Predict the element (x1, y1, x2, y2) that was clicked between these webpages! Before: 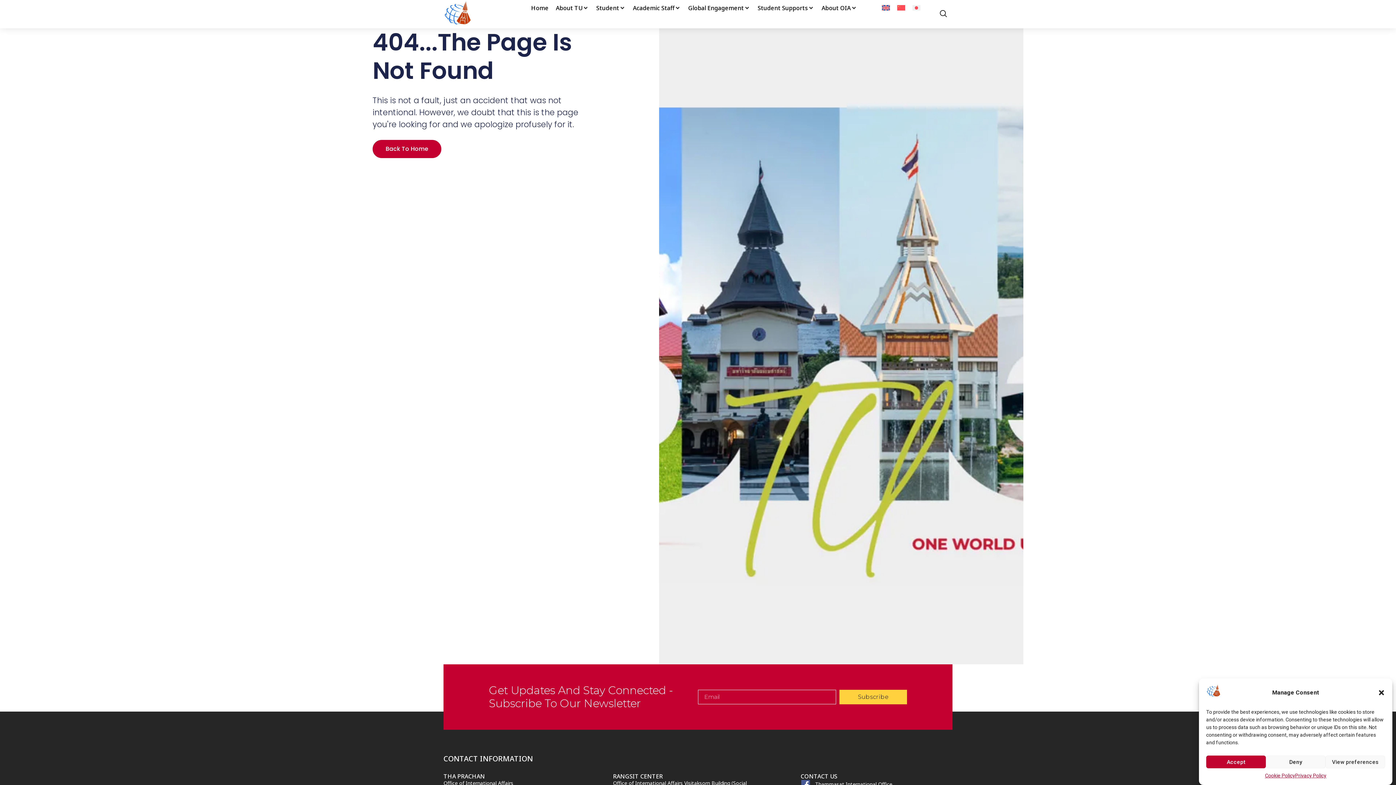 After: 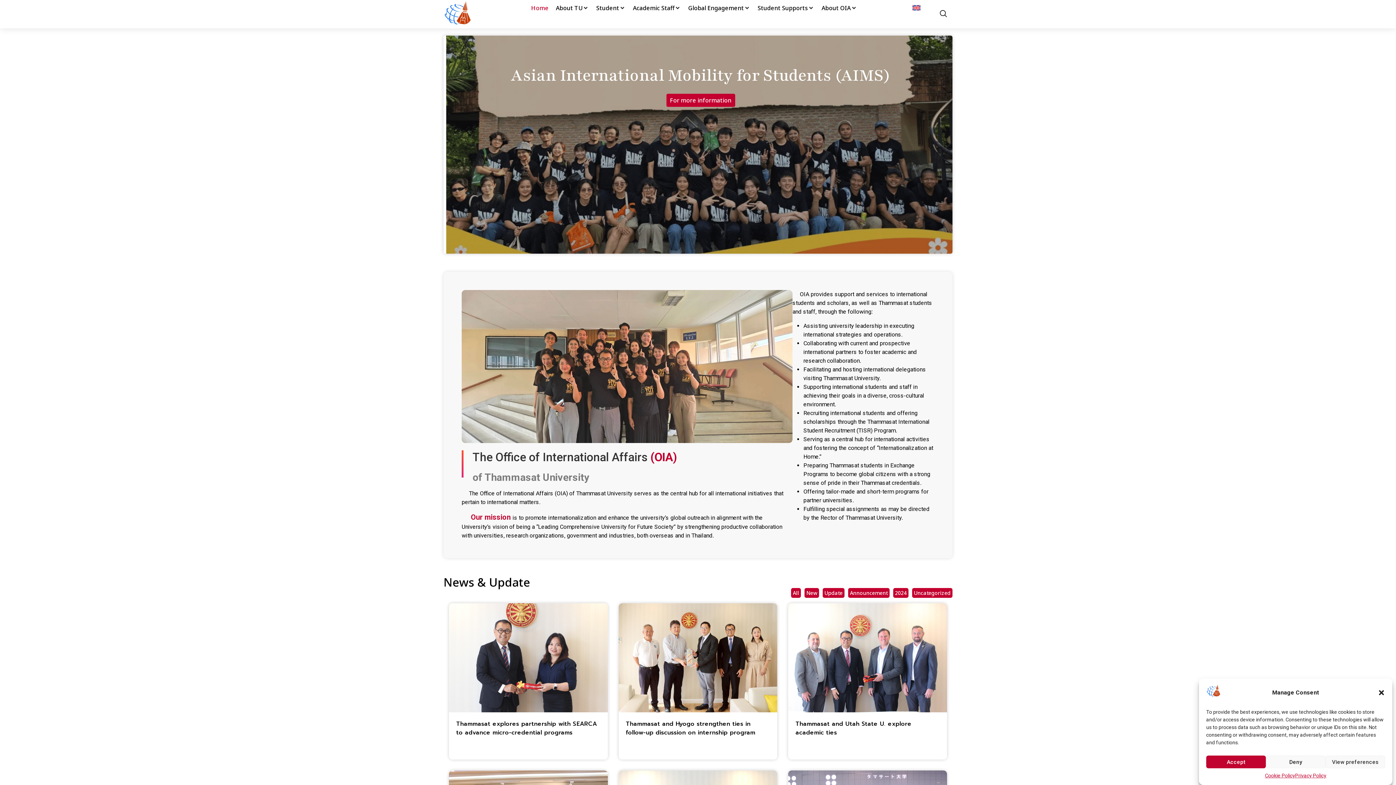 Action: bbox: (909, 2, 924, 12)